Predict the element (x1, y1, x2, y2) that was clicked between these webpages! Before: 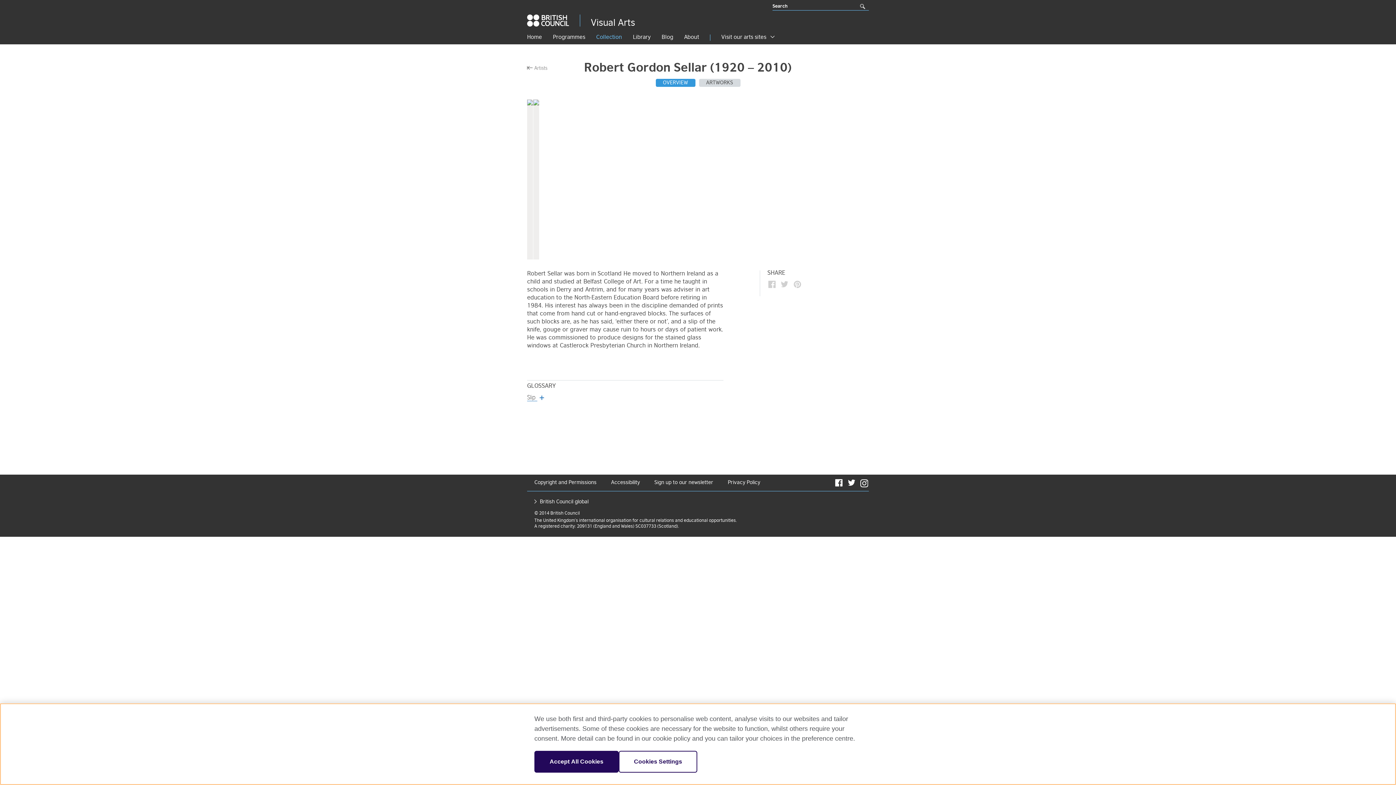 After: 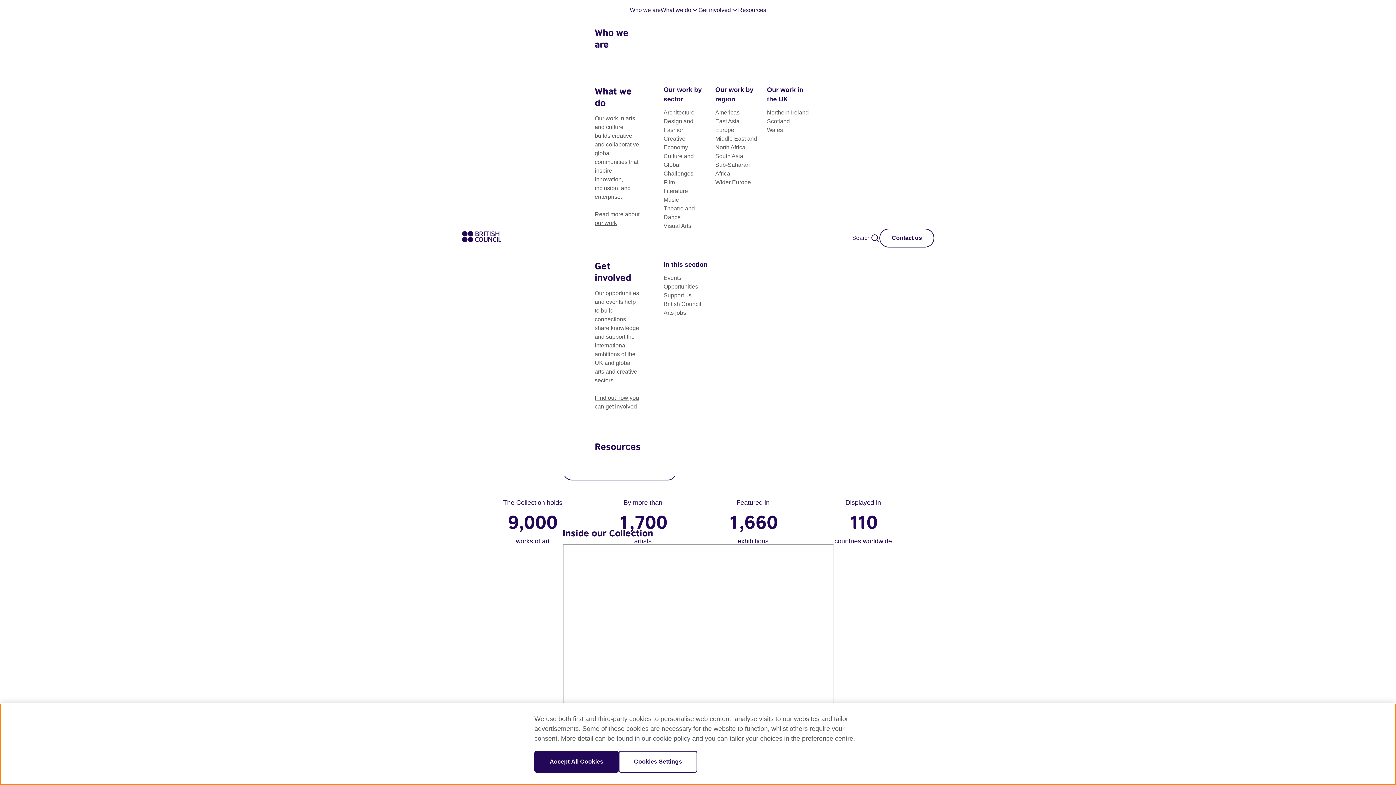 Action: label: Collection bbox: (596, 34, 622, 40)